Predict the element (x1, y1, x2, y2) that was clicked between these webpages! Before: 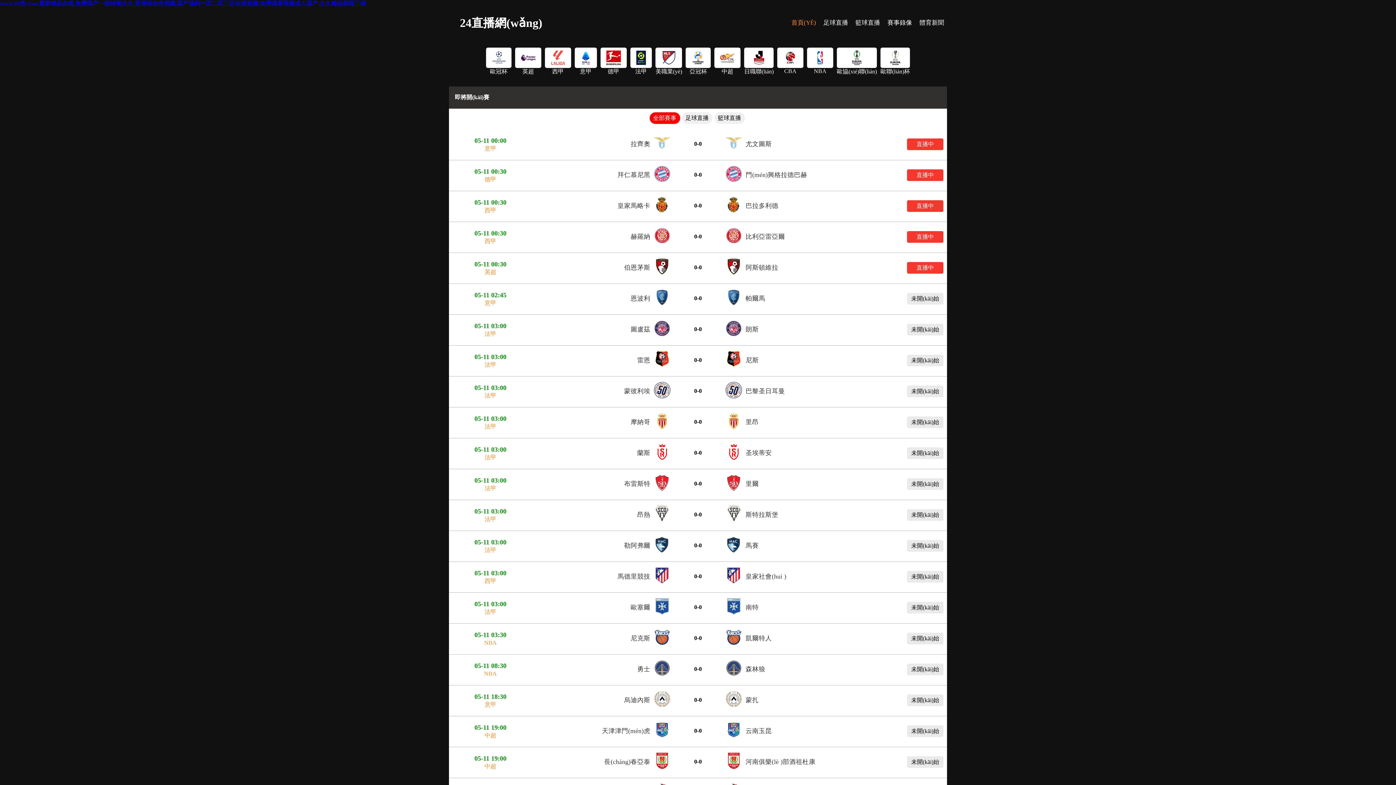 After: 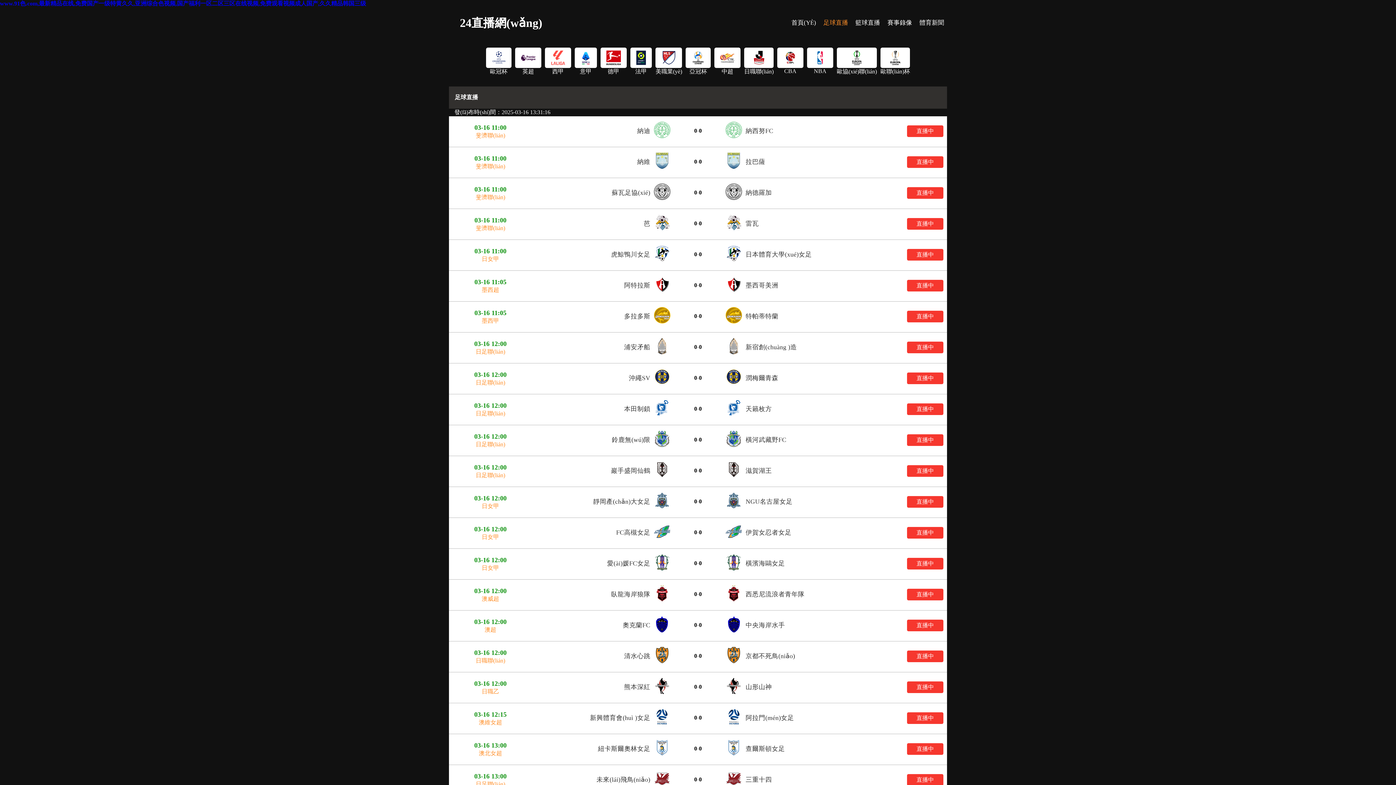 Action: label: 足球直播 bbox: (820, 18, 851, 28)